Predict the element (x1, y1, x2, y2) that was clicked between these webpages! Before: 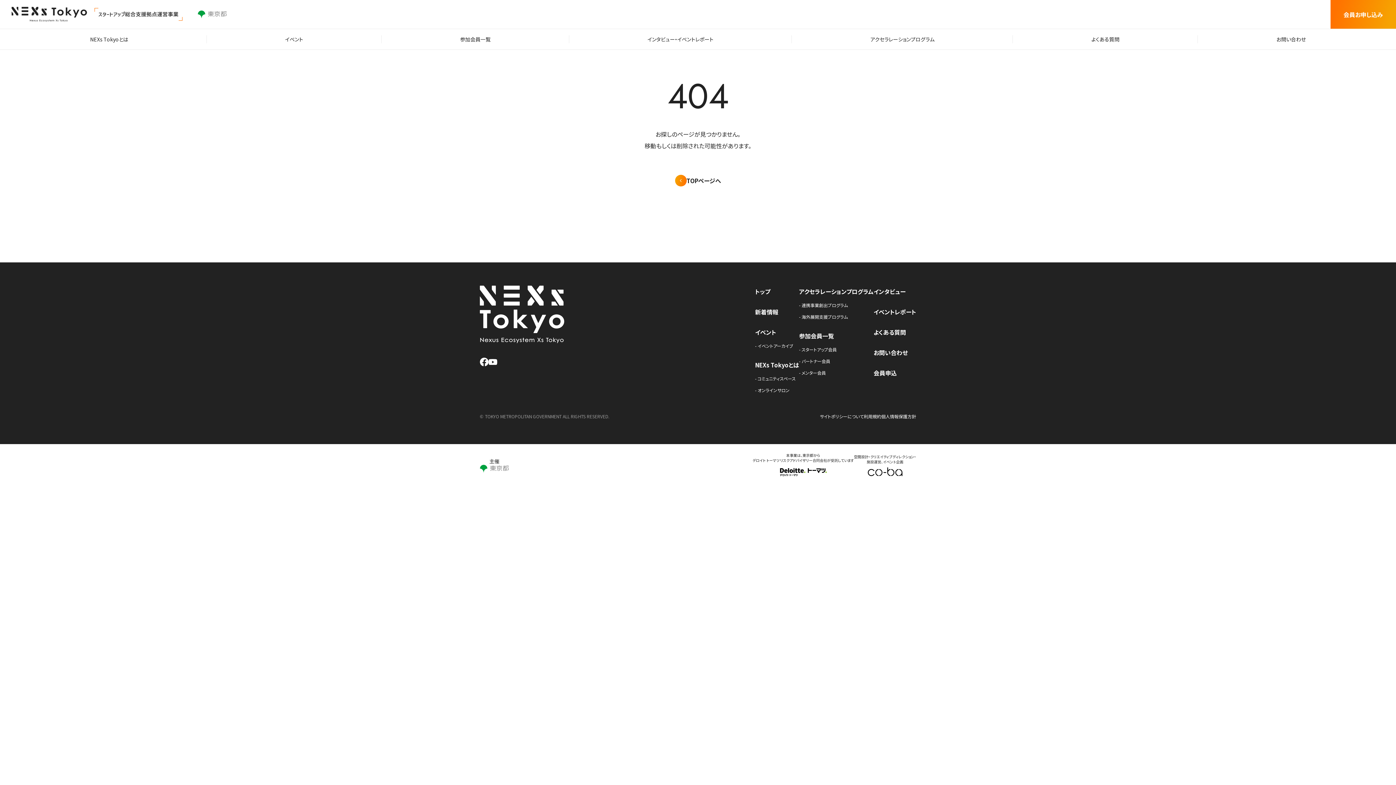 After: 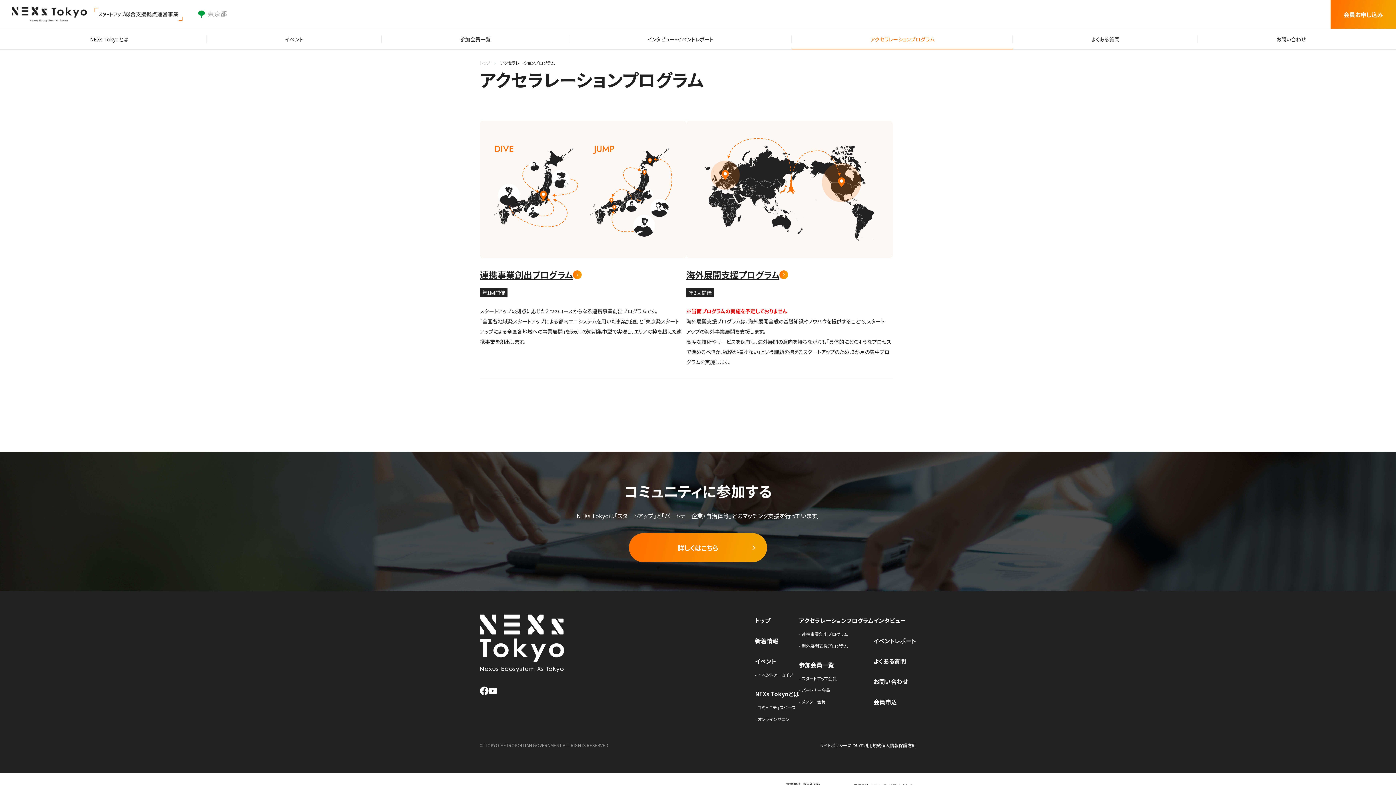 Action: bbox: (867, 34, 937, 44) label: アクセラレーションプログラム